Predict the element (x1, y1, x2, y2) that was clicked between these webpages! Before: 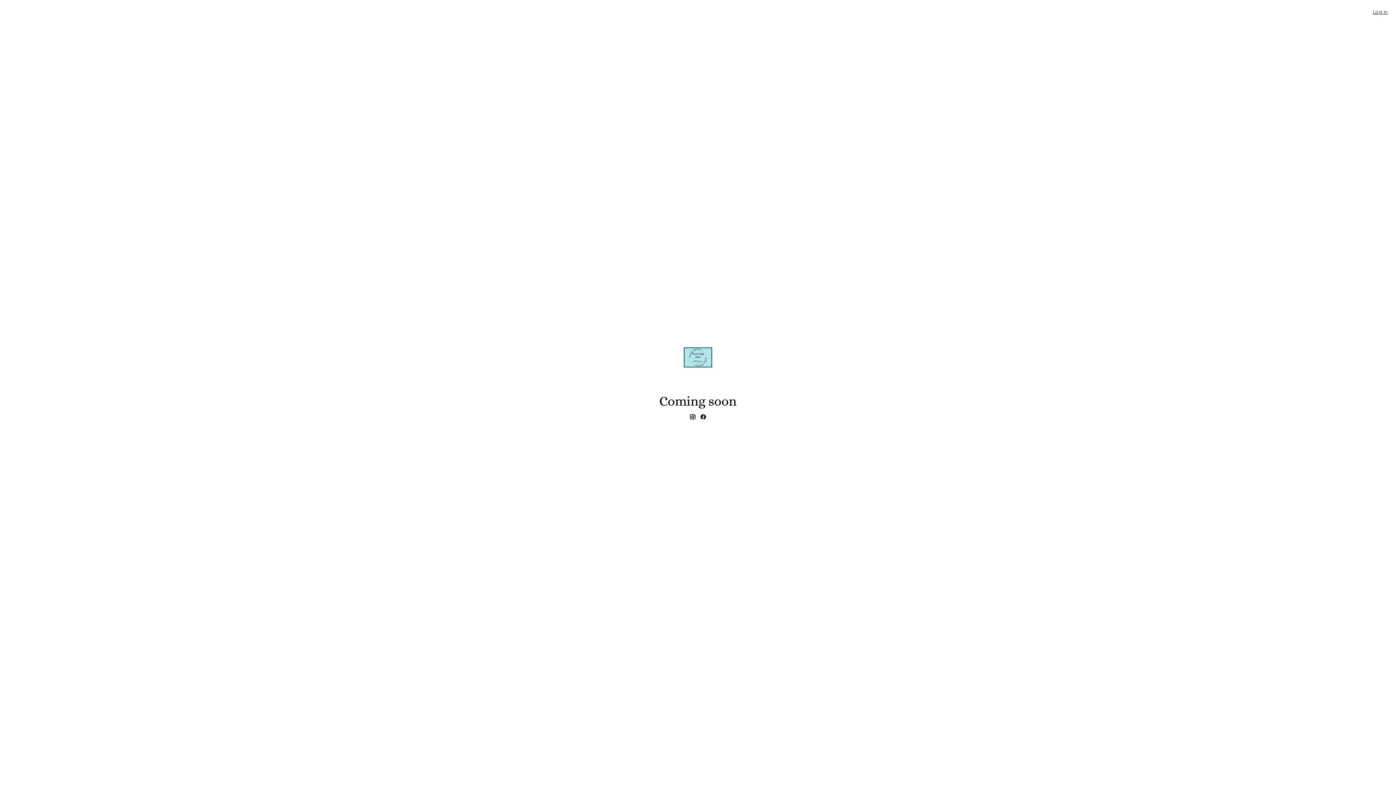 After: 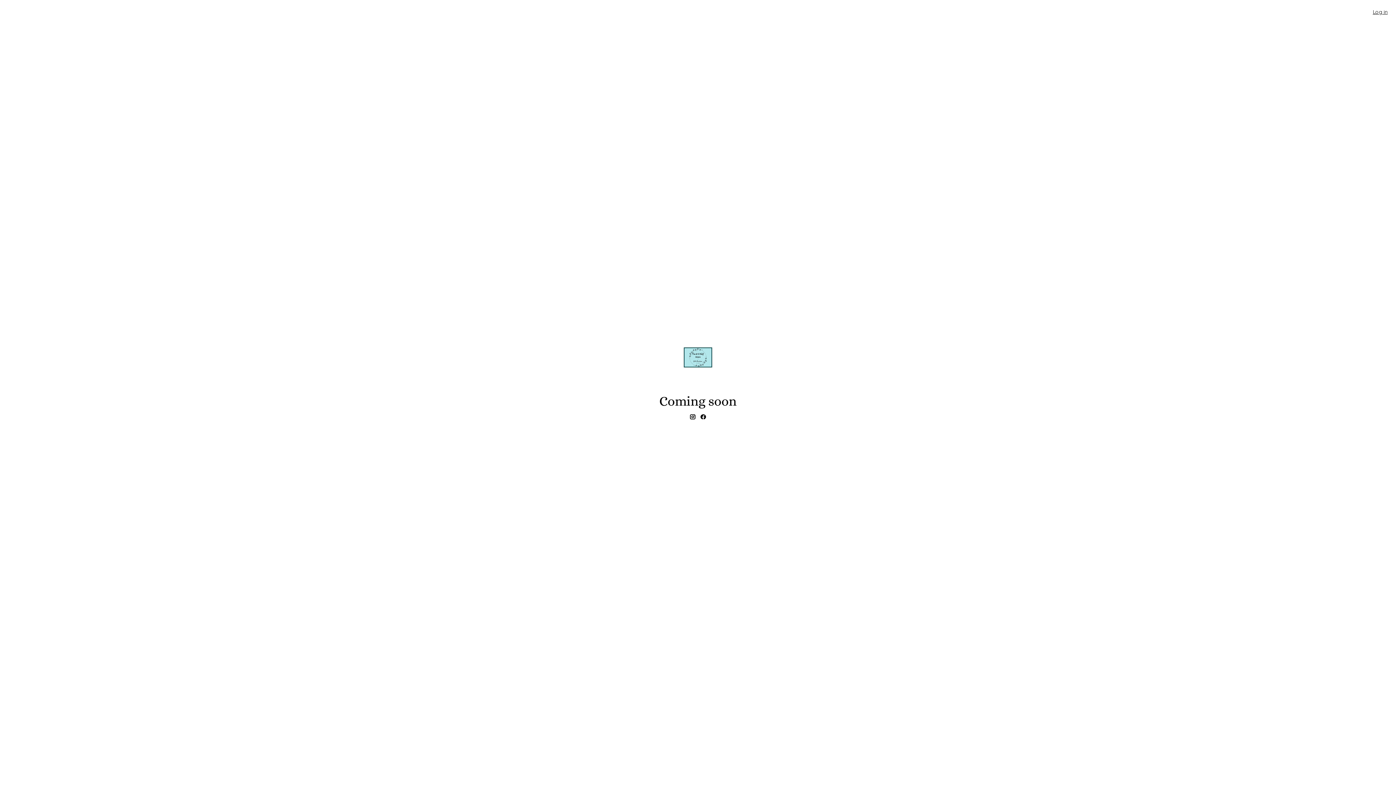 Action: bbox: (700, 414, 706, 419)